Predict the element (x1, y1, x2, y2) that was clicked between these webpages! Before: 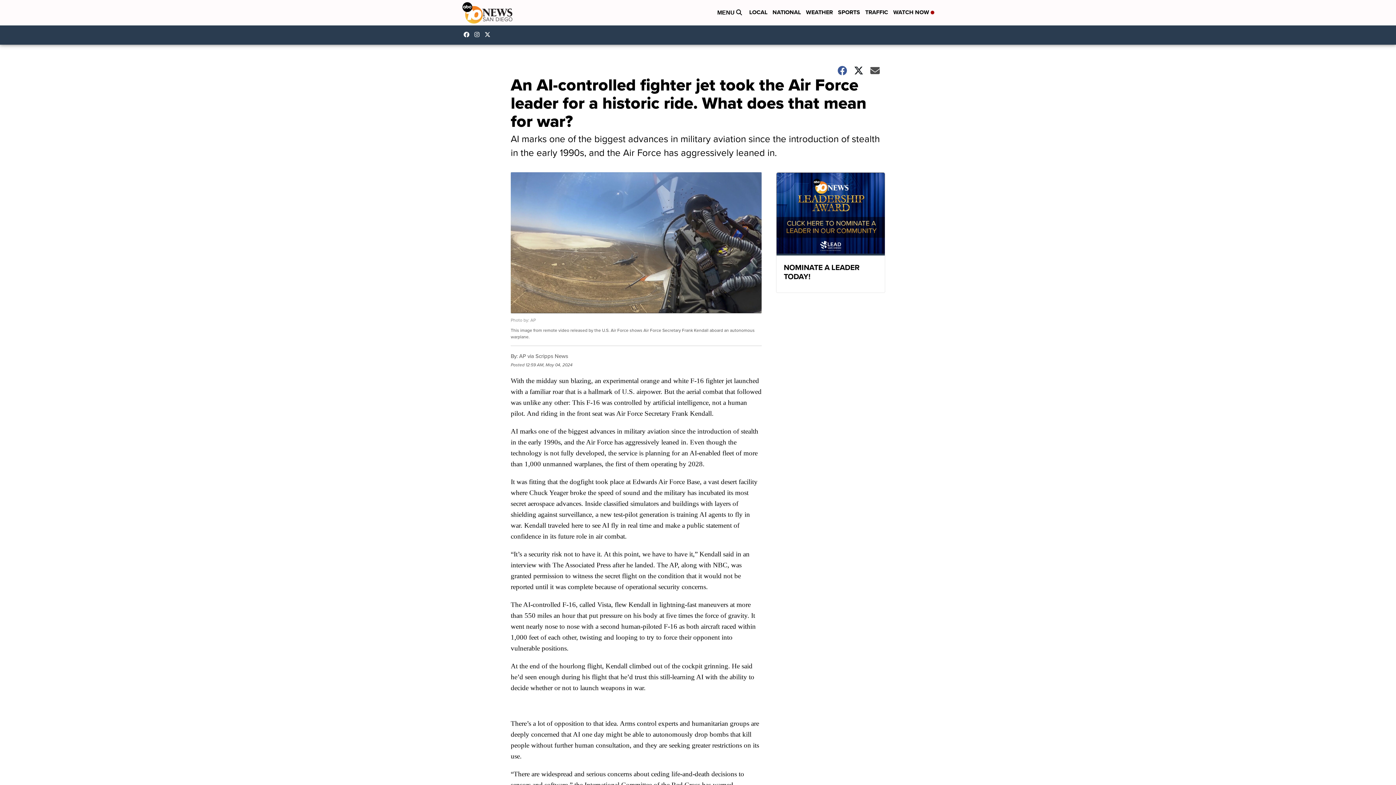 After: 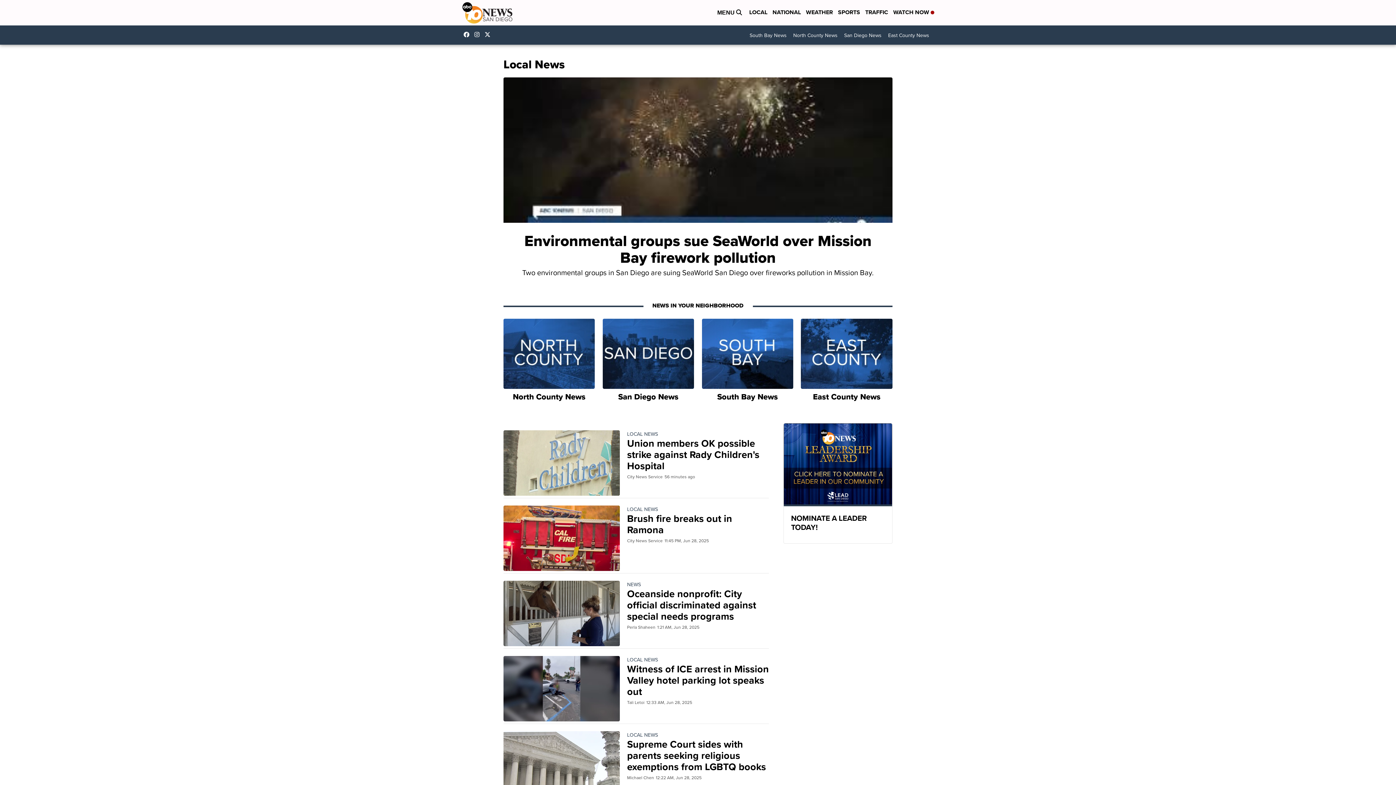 Action: bbox: (749, 8, 767, 17) label: LOCAL